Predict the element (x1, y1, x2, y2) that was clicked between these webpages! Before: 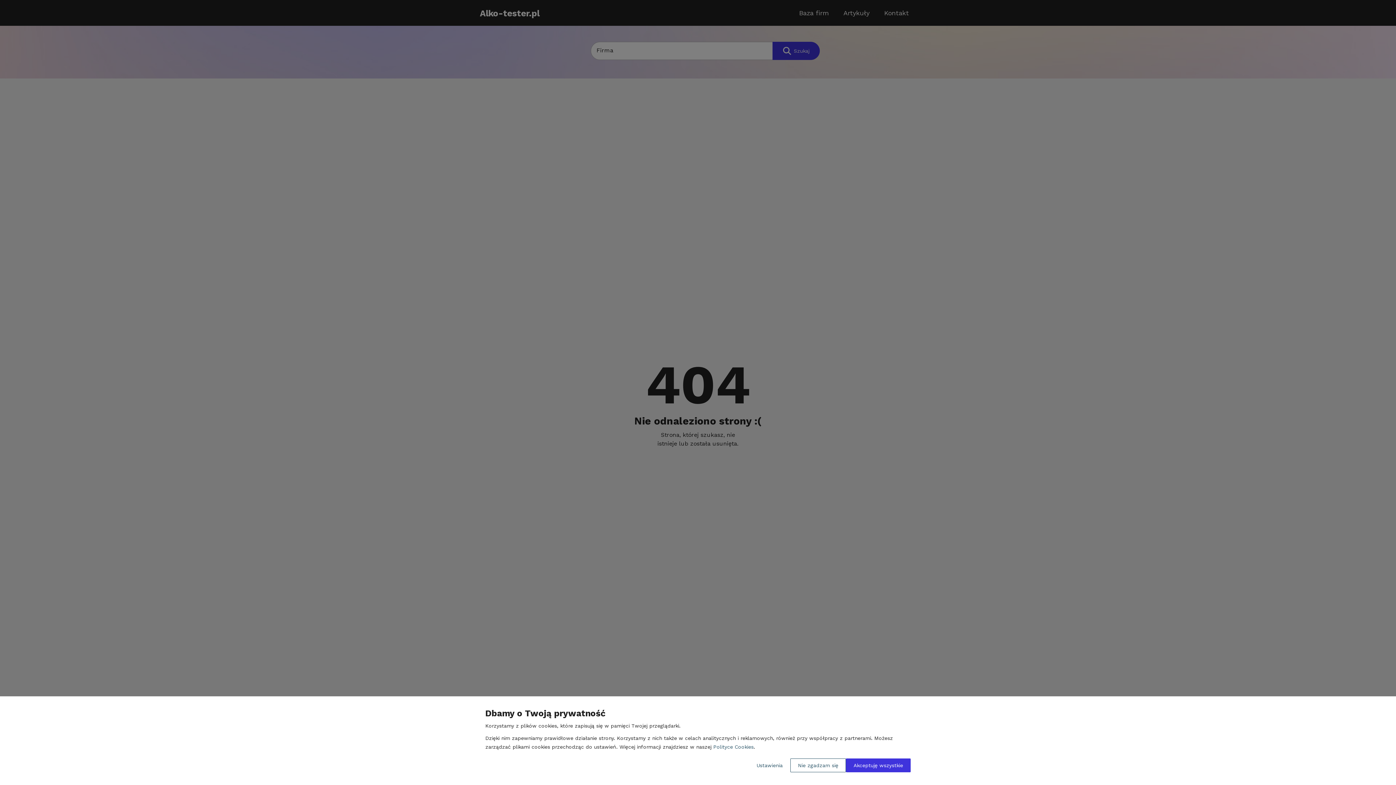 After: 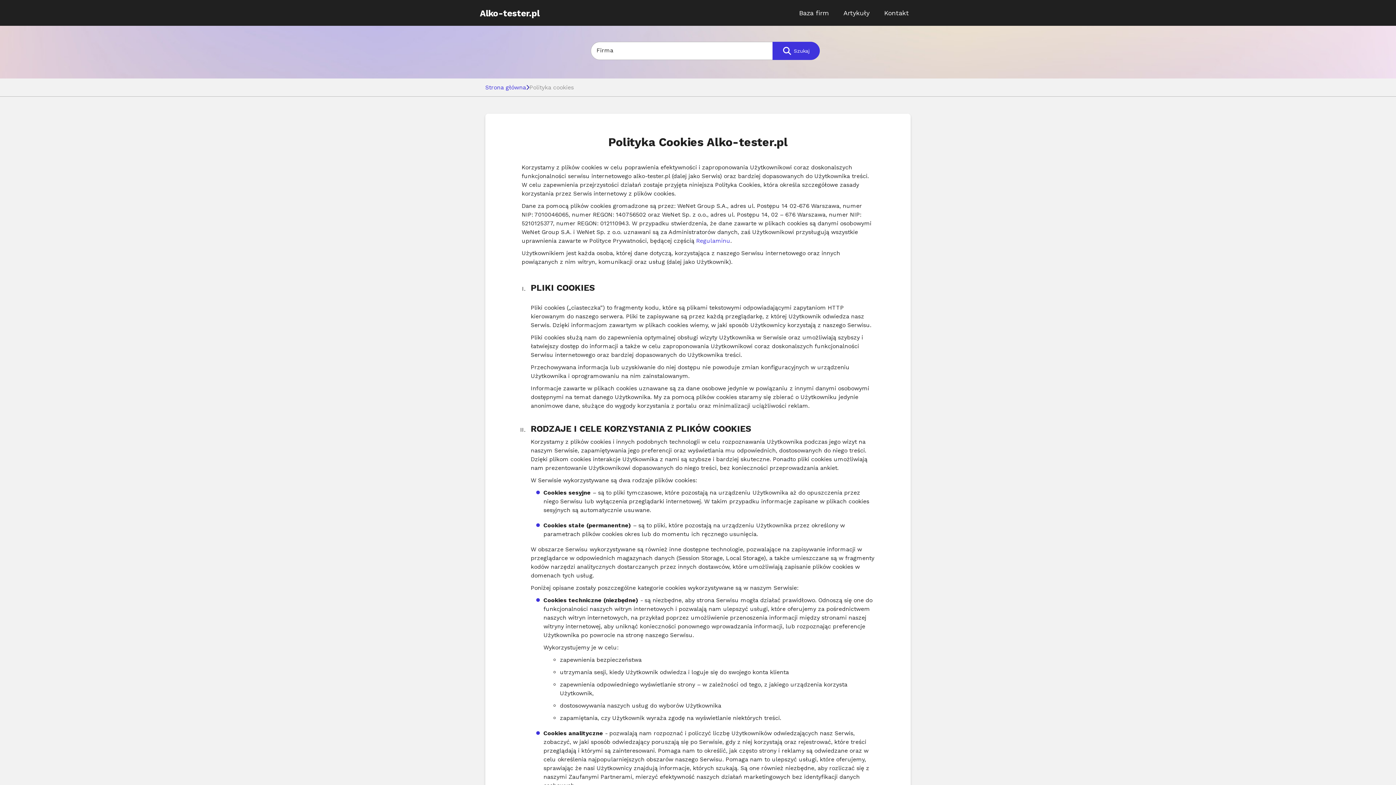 Action: label: Polityce Cookies bbox: (713, 744, 753, 750)